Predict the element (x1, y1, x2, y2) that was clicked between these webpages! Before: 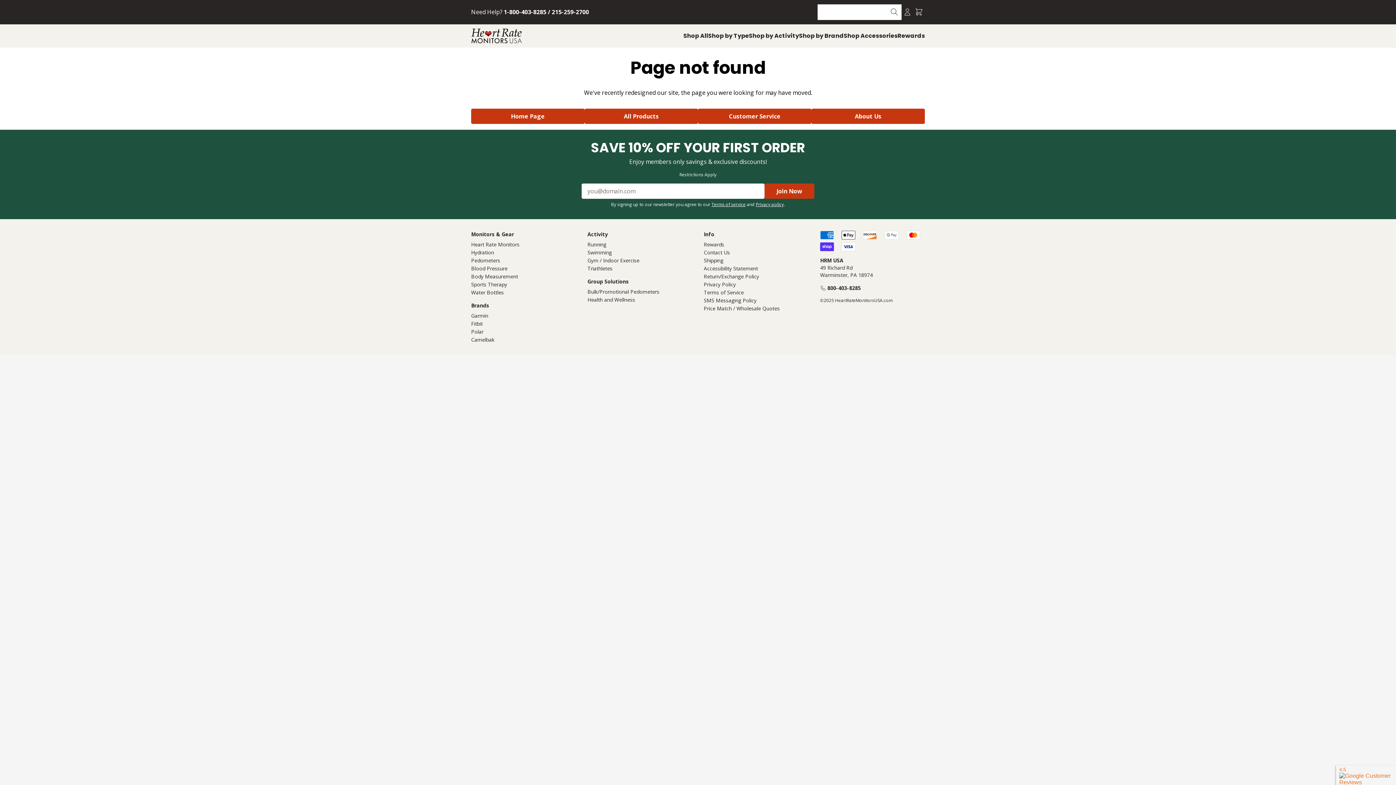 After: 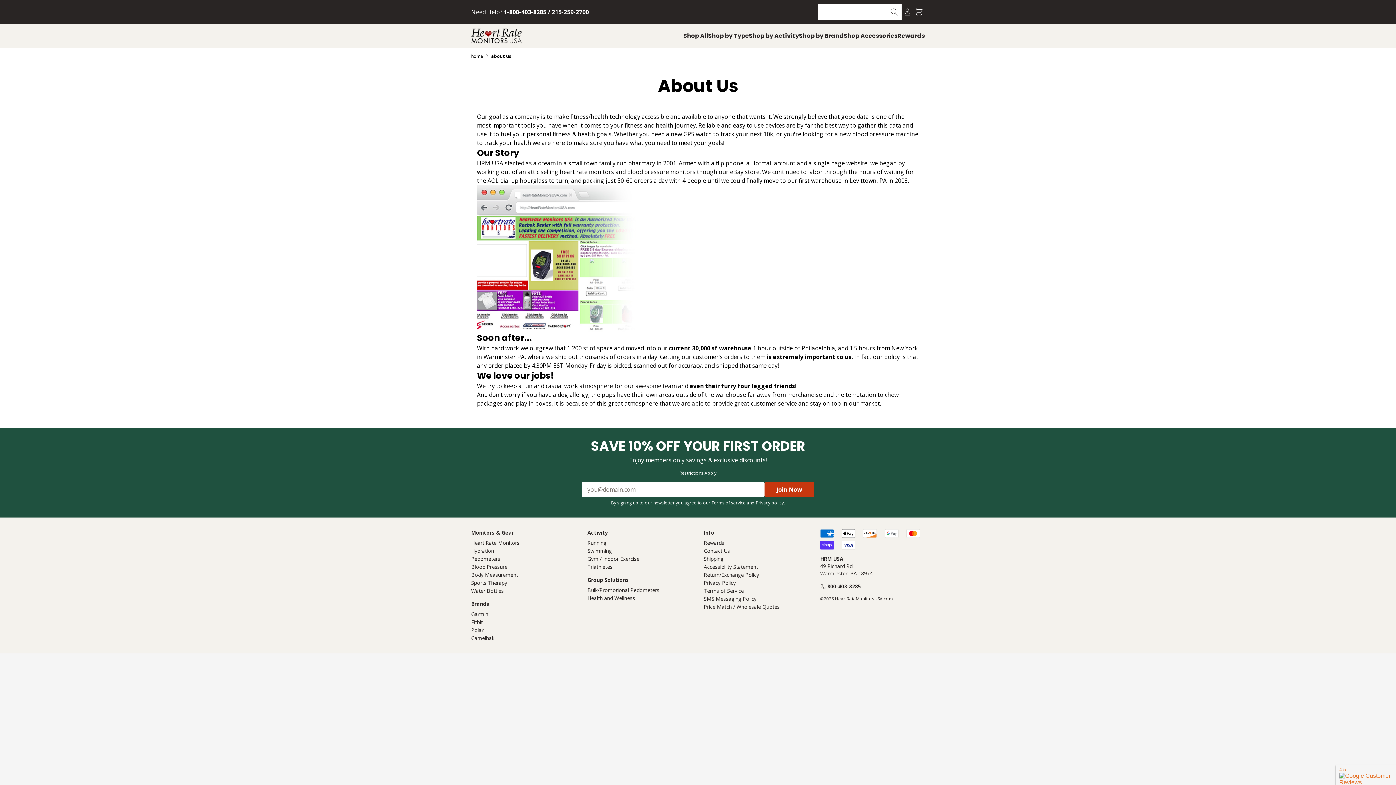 Action: label: About Us bbox: (811, 108, 925, 123)